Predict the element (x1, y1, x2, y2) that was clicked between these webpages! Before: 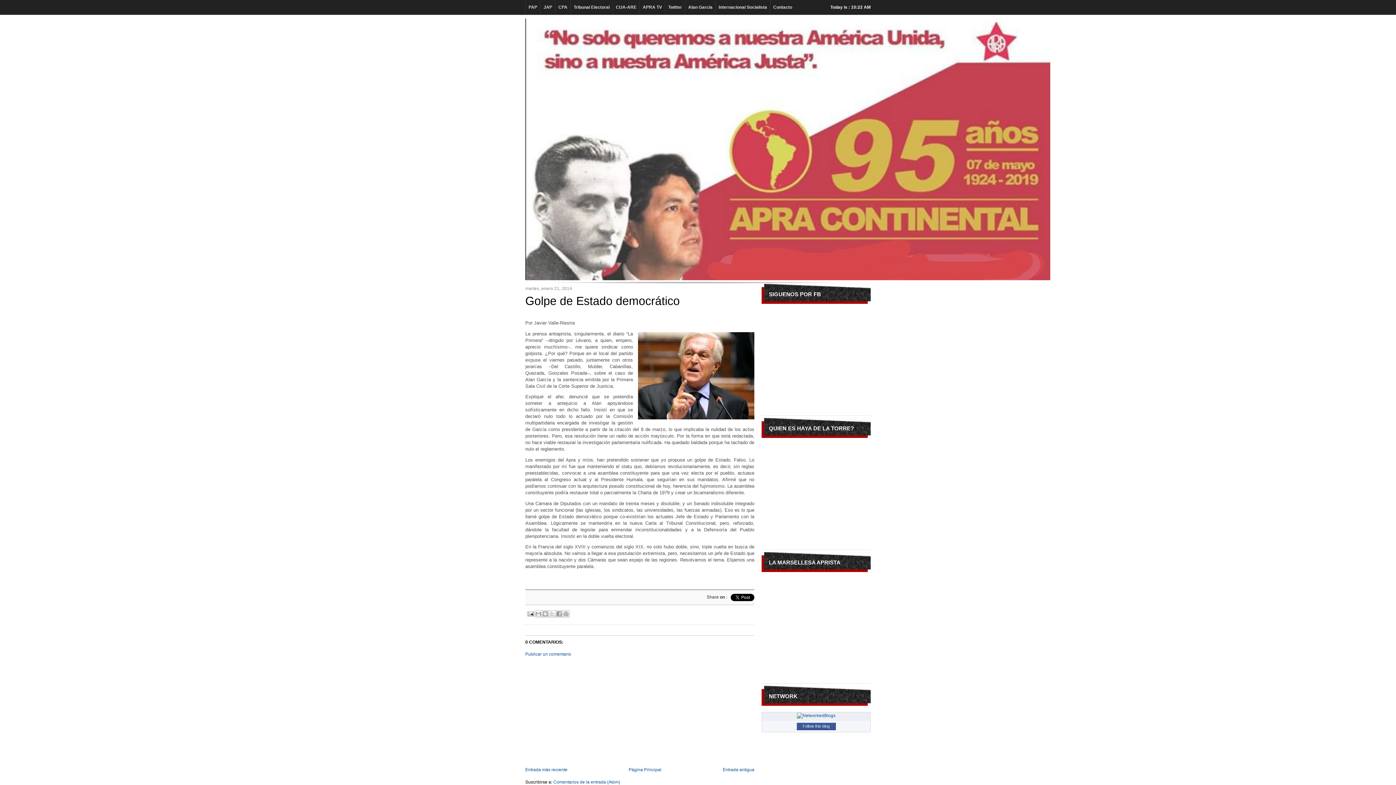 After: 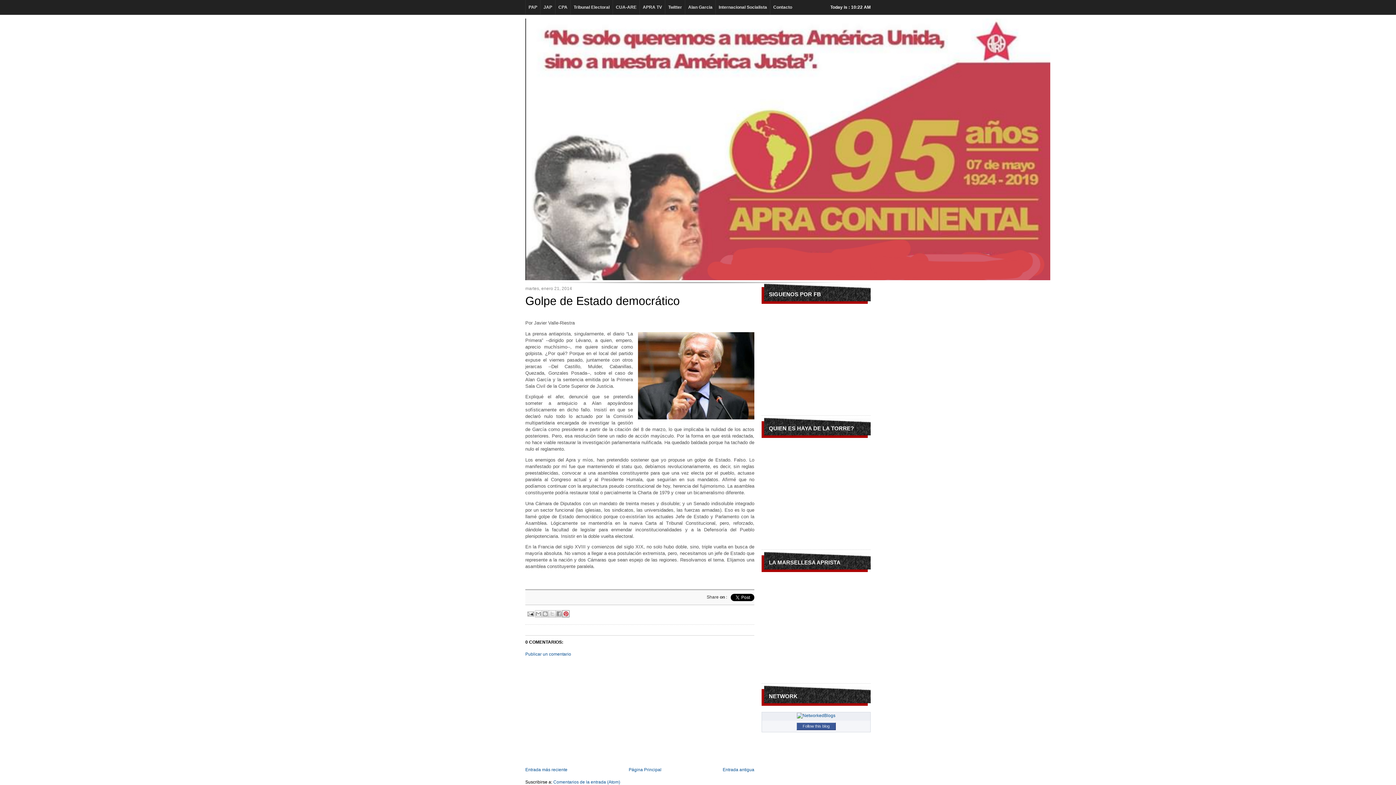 Action: label: Compartir en Pinterest bbox: (562, 610, 569, 617)